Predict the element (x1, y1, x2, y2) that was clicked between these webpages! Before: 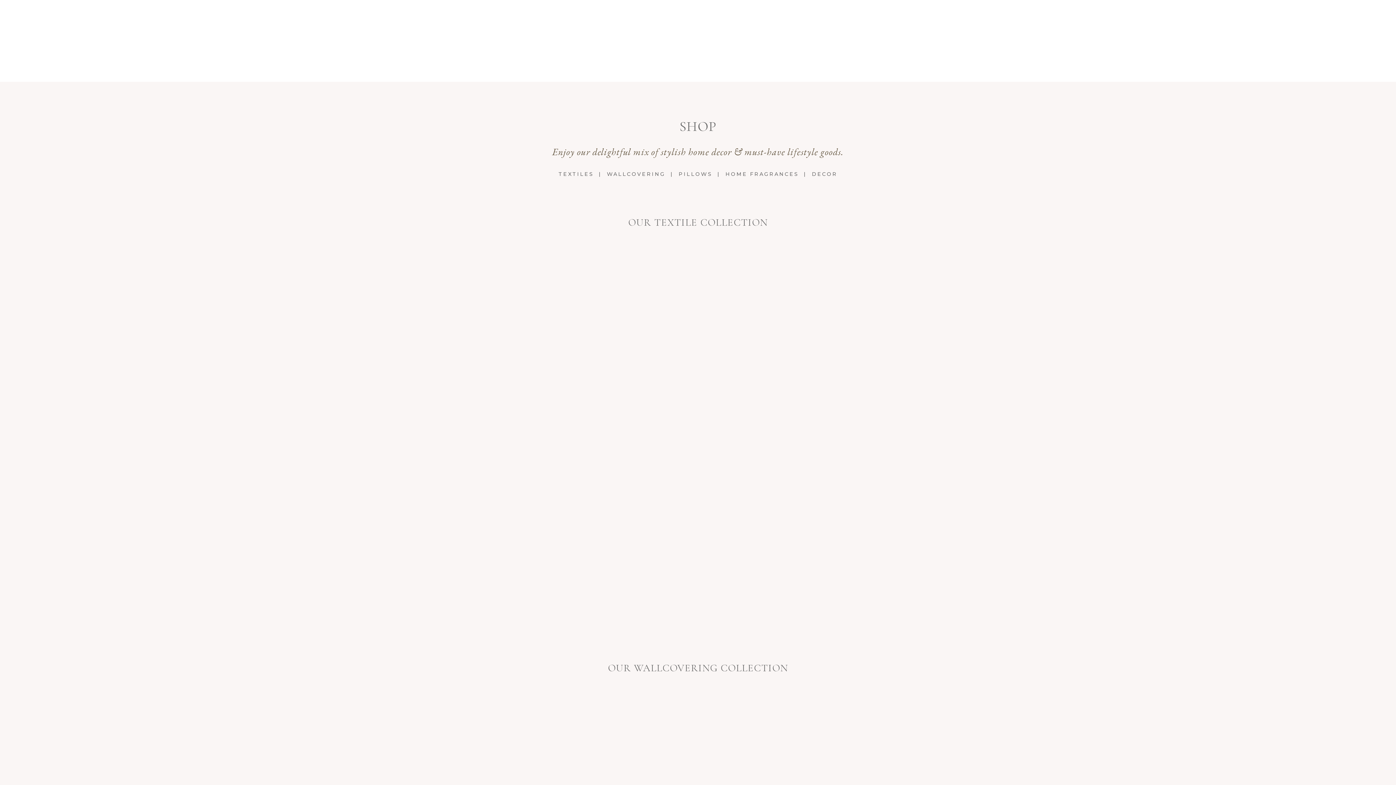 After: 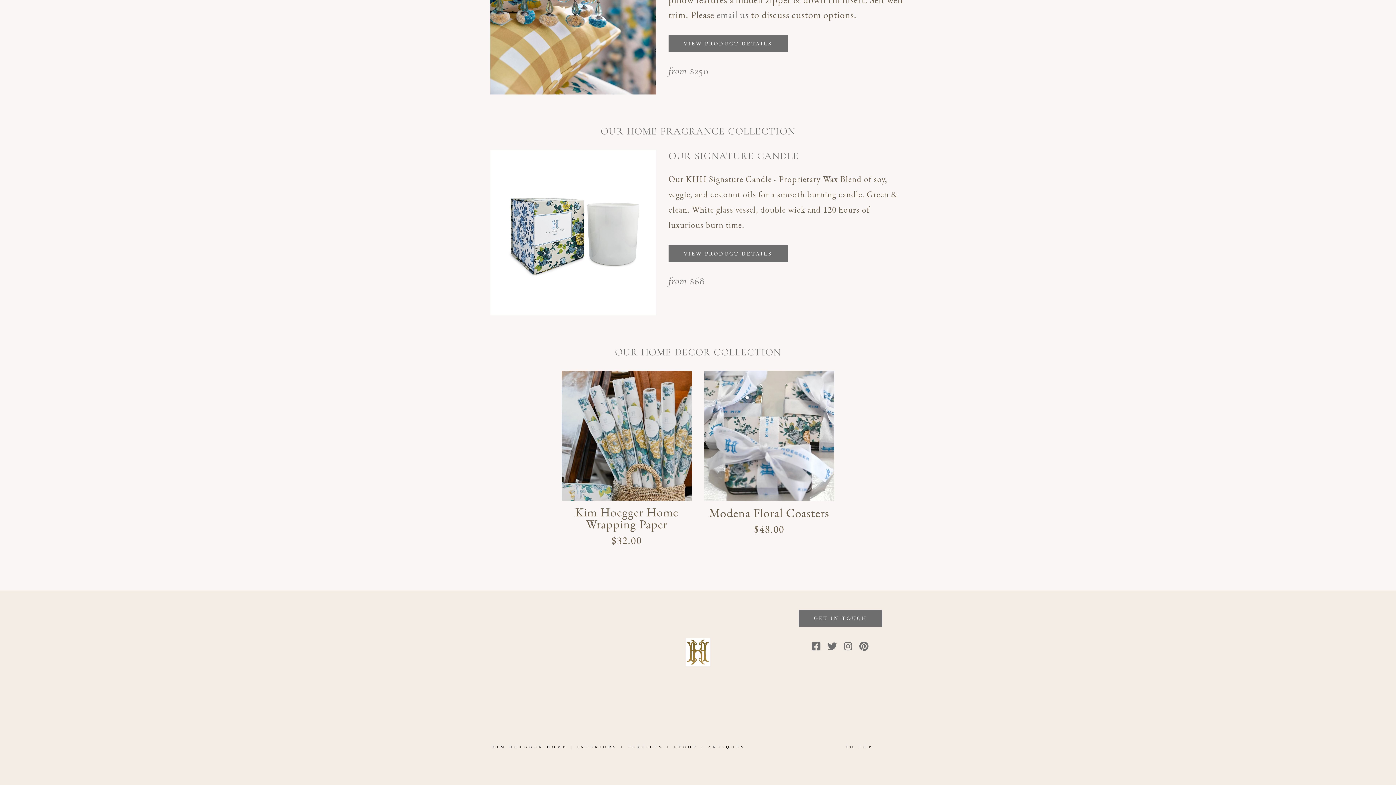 Action: label: DECOR bbox: (812, 170, 837, 177)